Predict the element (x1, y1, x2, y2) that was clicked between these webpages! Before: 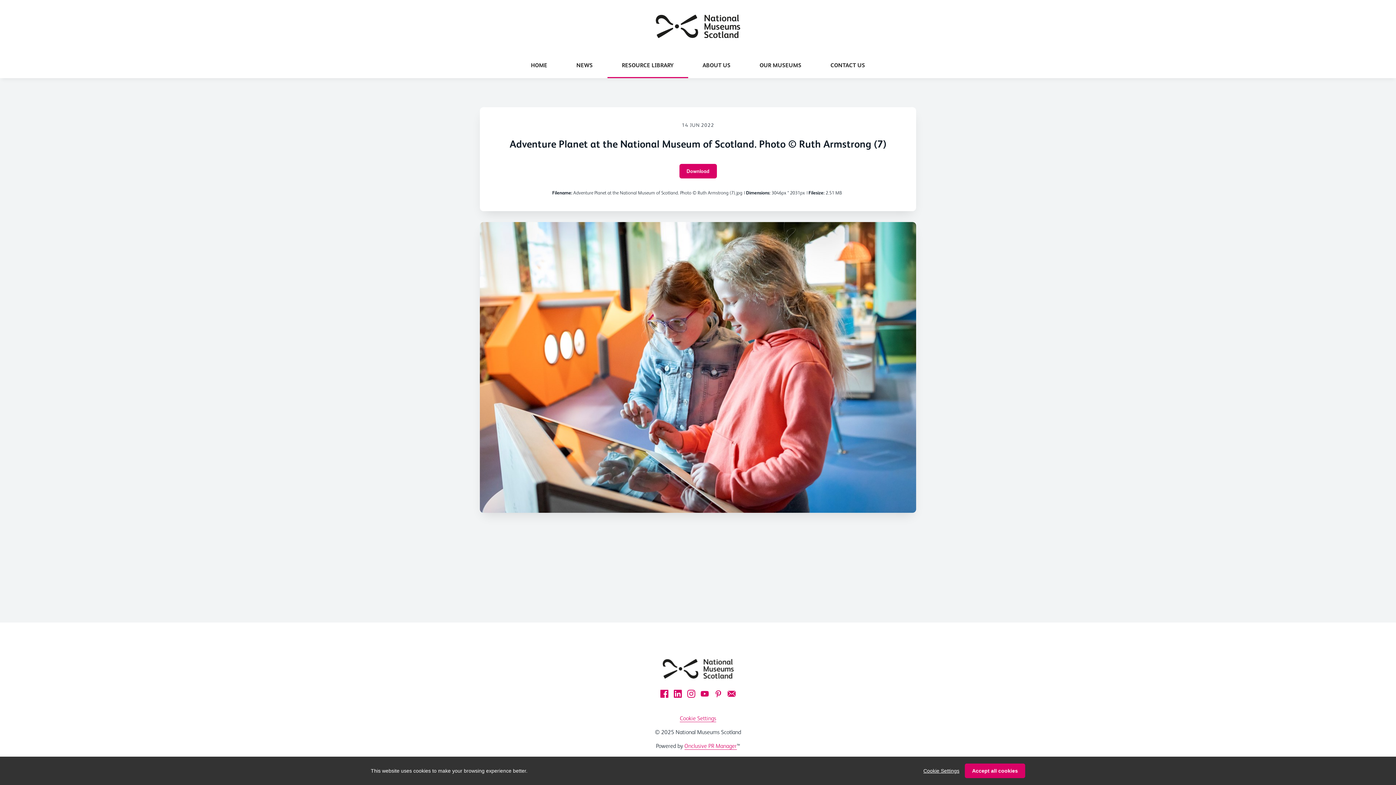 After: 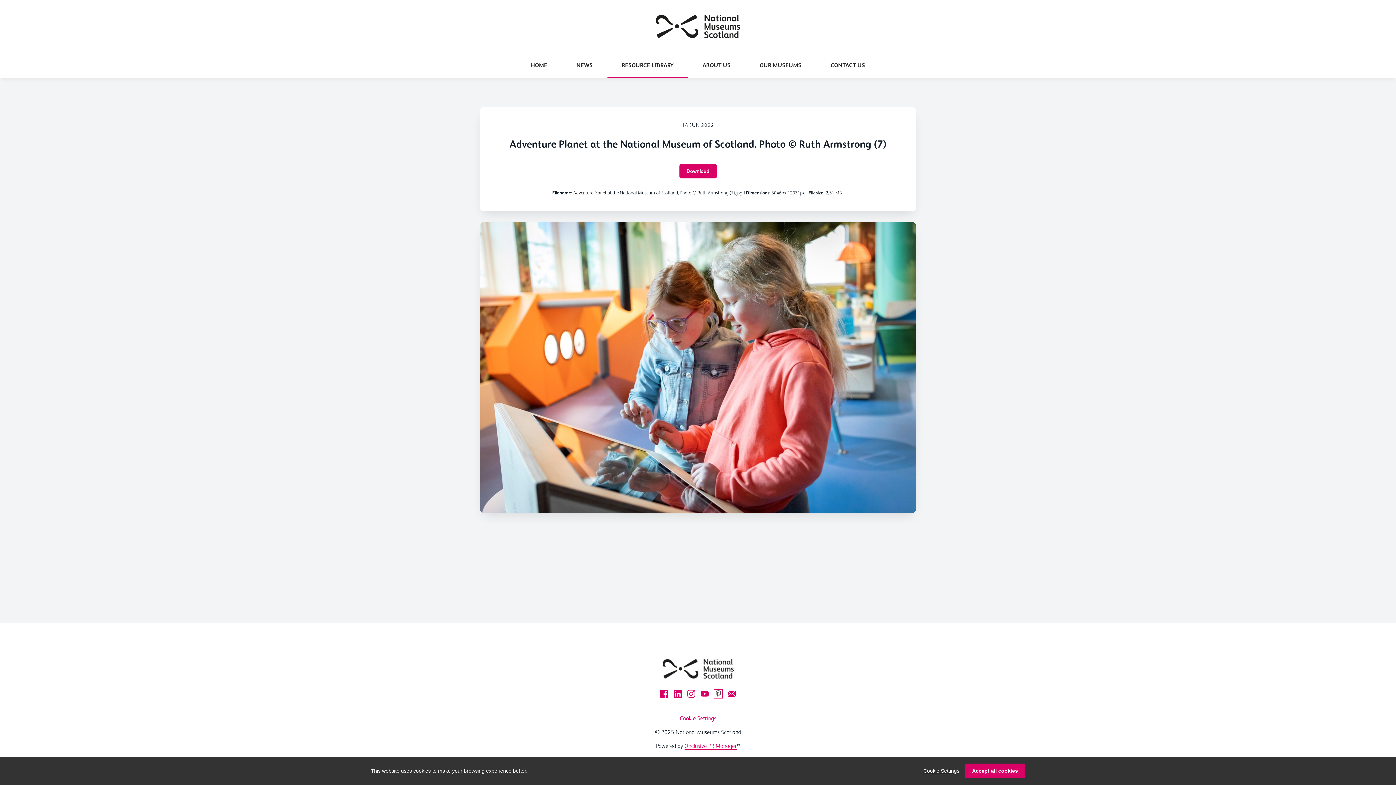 Action: bbox: (714, 690, 722, 698) label: Pinterest